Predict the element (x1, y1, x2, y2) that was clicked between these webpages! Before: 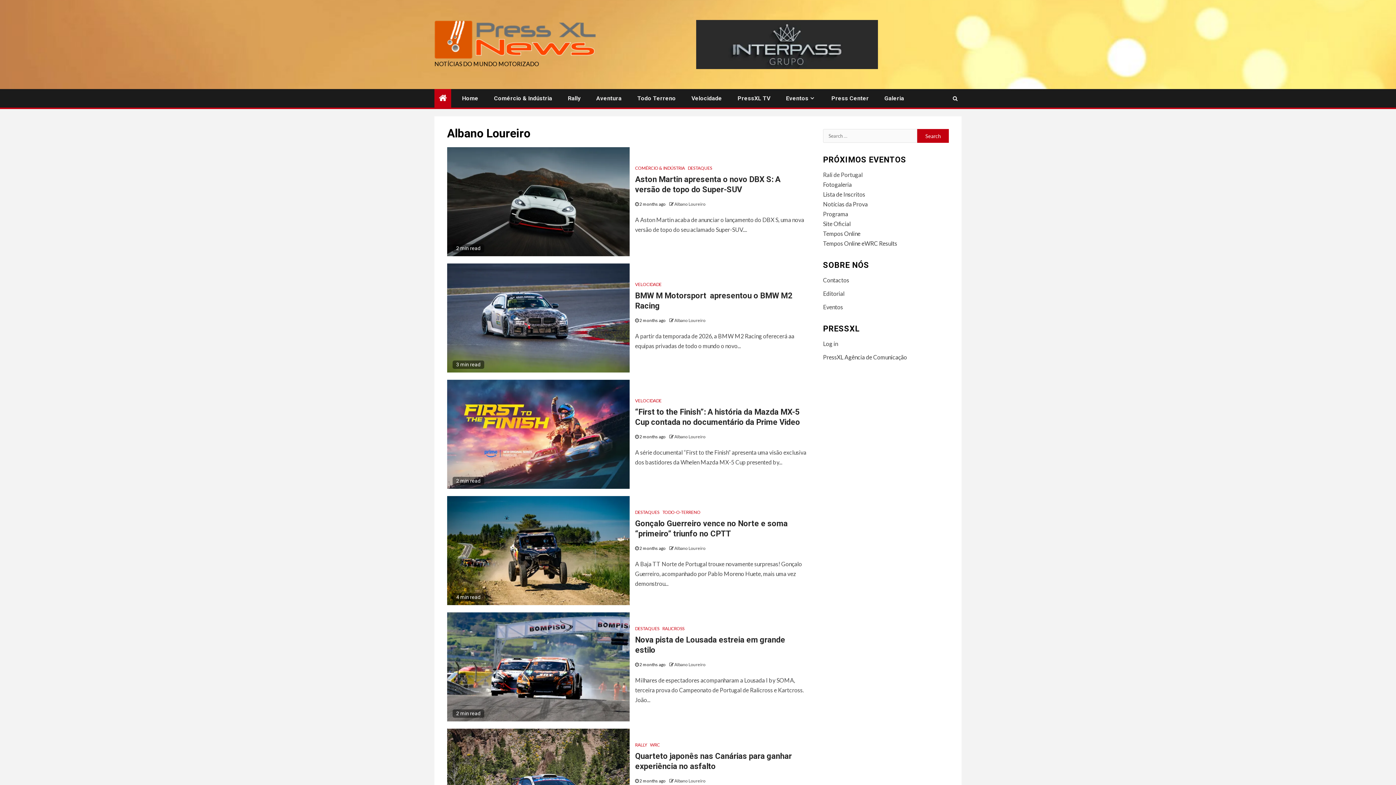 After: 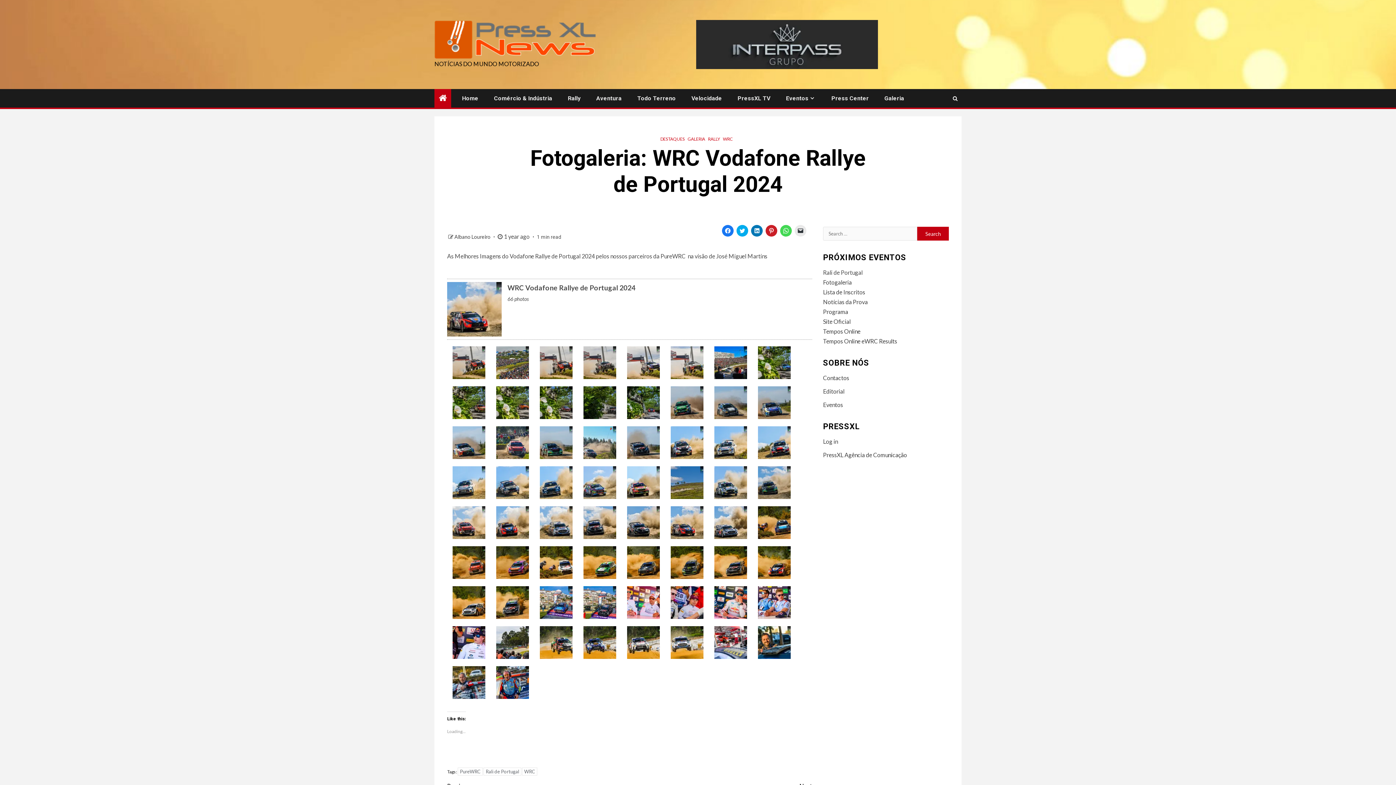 Action: bbox: (823, 181, 851, 188) label: Fotogaleria